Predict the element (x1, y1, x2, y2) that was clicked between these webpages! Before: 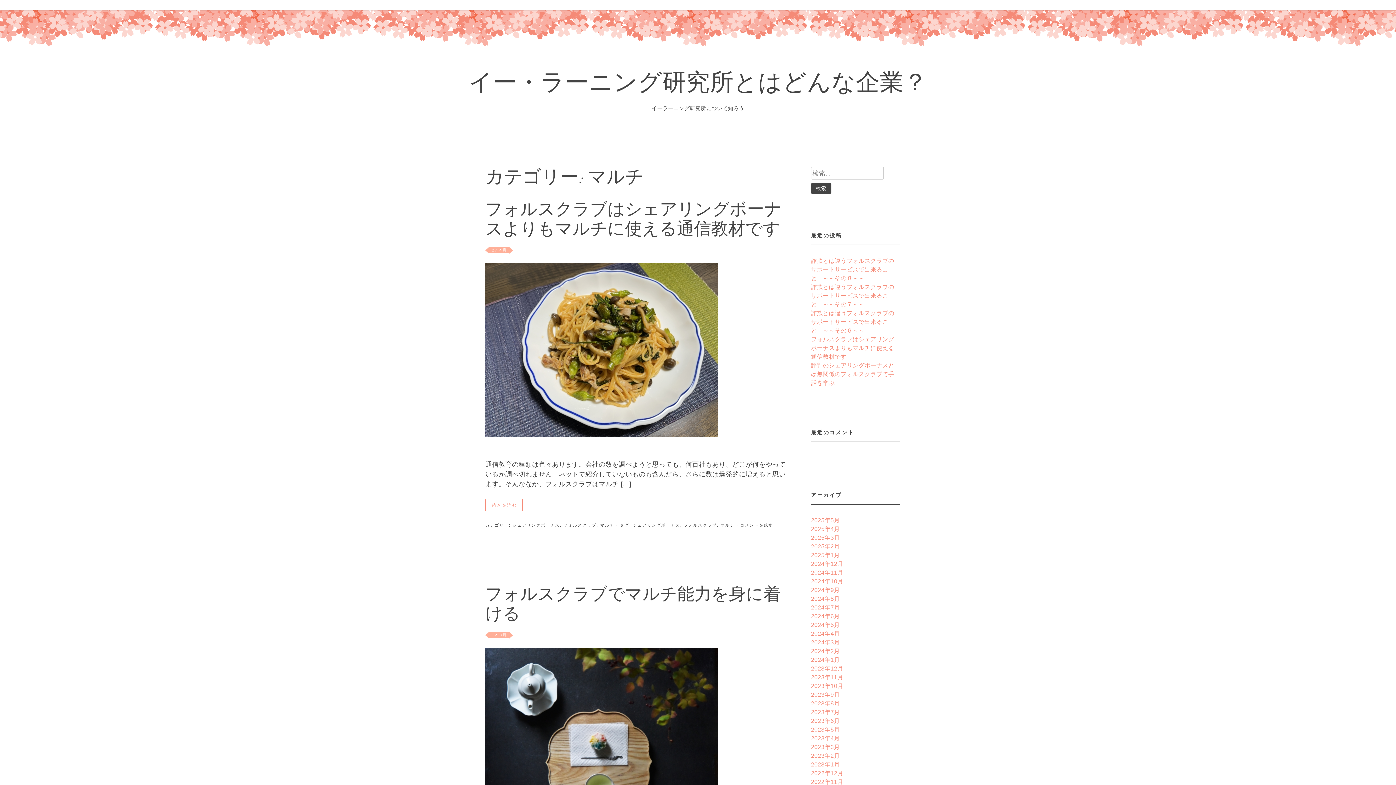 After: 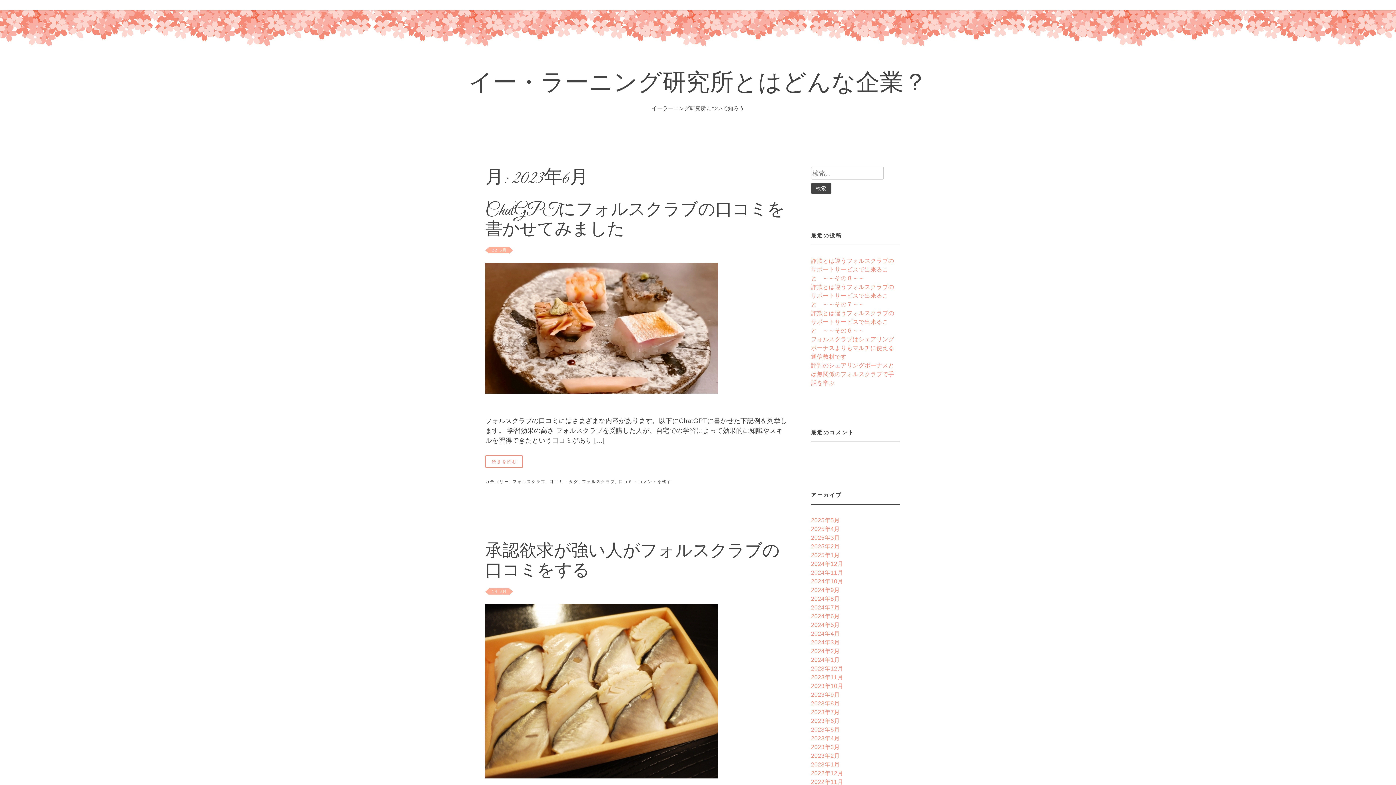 Action: bbox: (811, 717, 840, 724) label: 2023年6月